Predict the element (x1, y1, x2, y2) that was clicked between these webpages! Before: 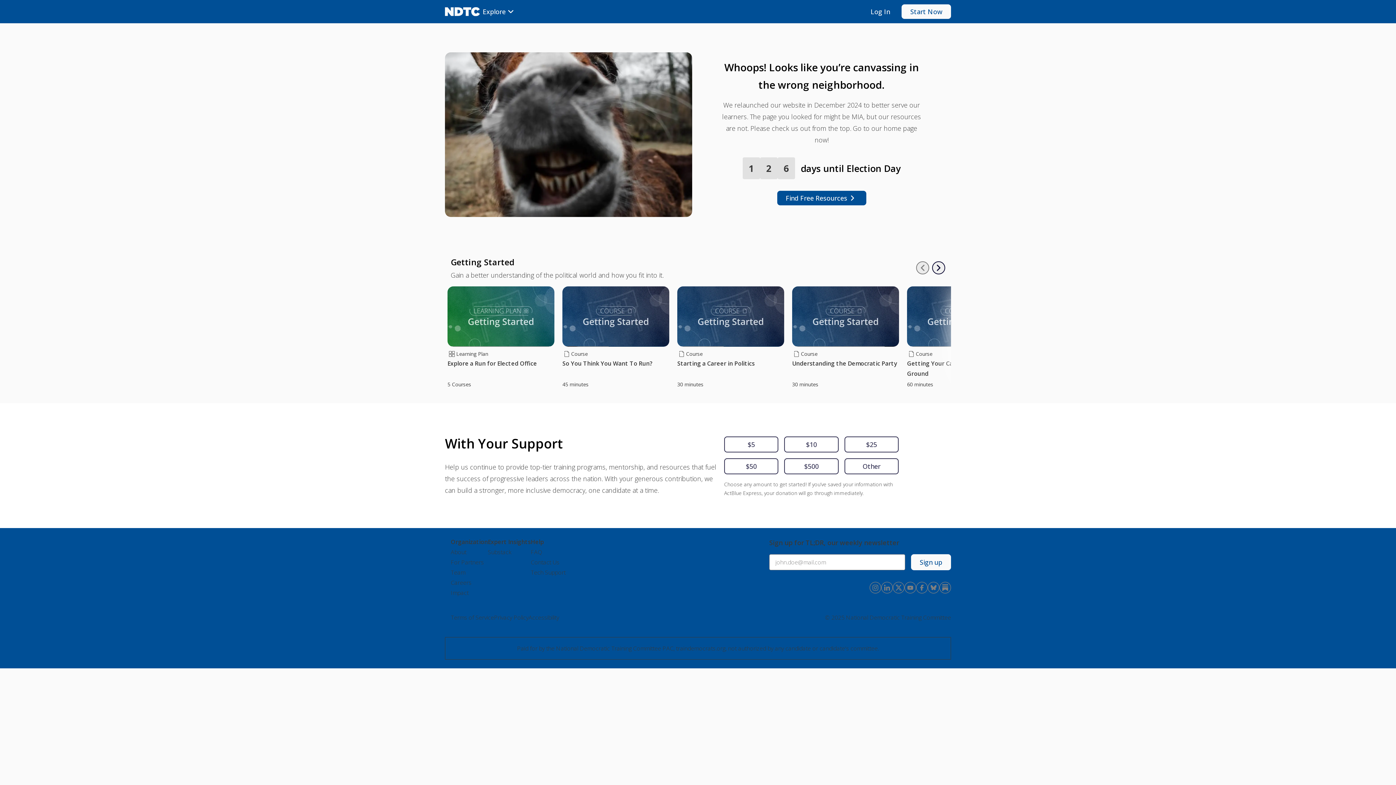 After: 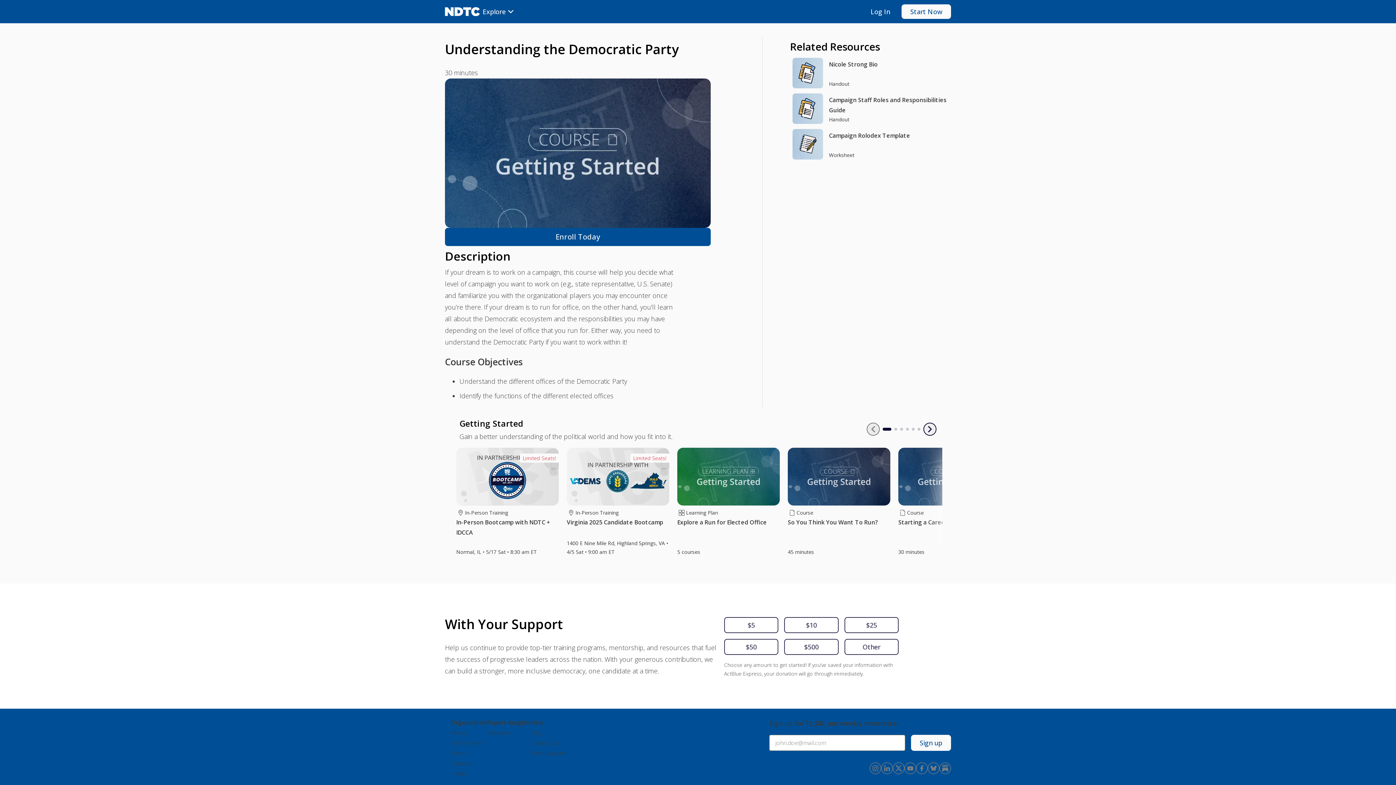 Action: bbox: (789, 282, 901, 389) label: Course

Understanding the Democratic Party

30 minutes